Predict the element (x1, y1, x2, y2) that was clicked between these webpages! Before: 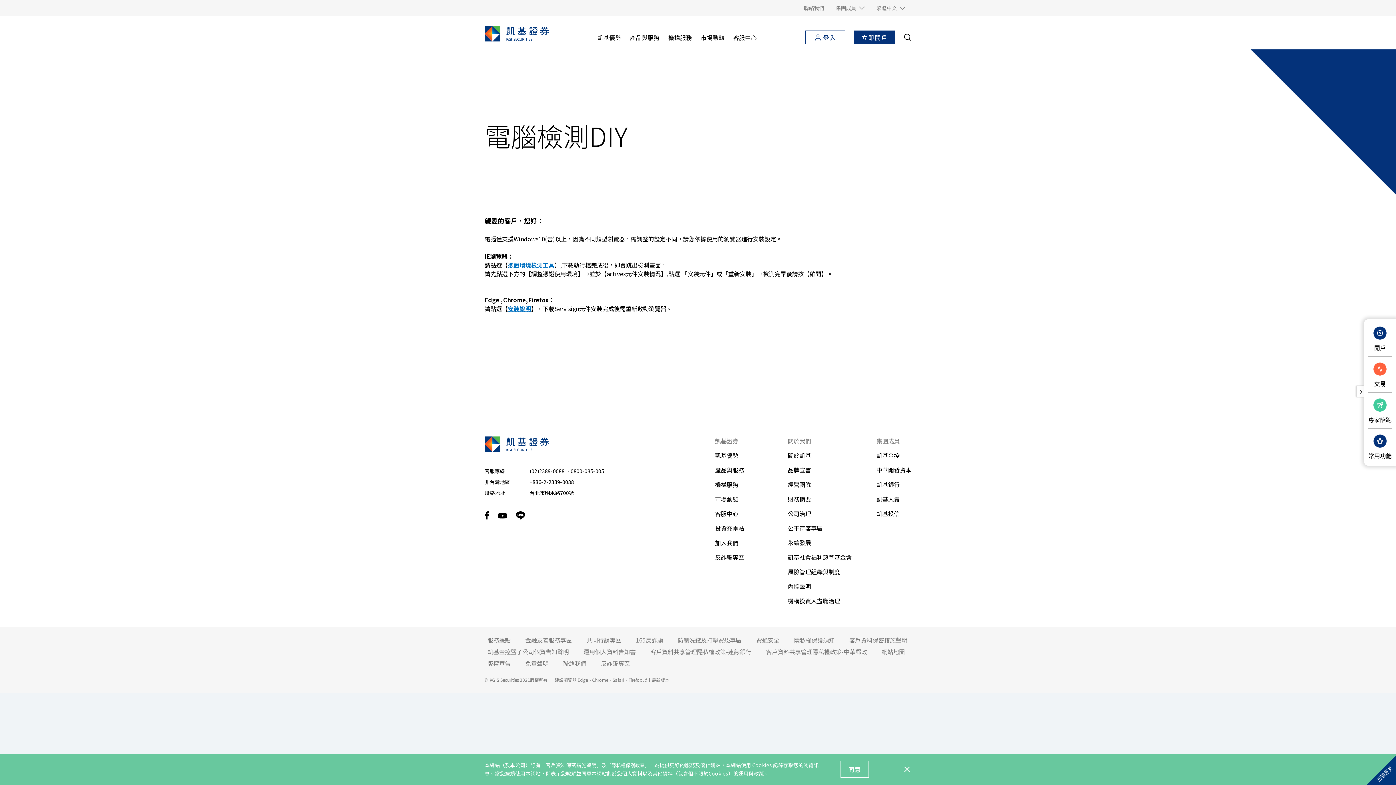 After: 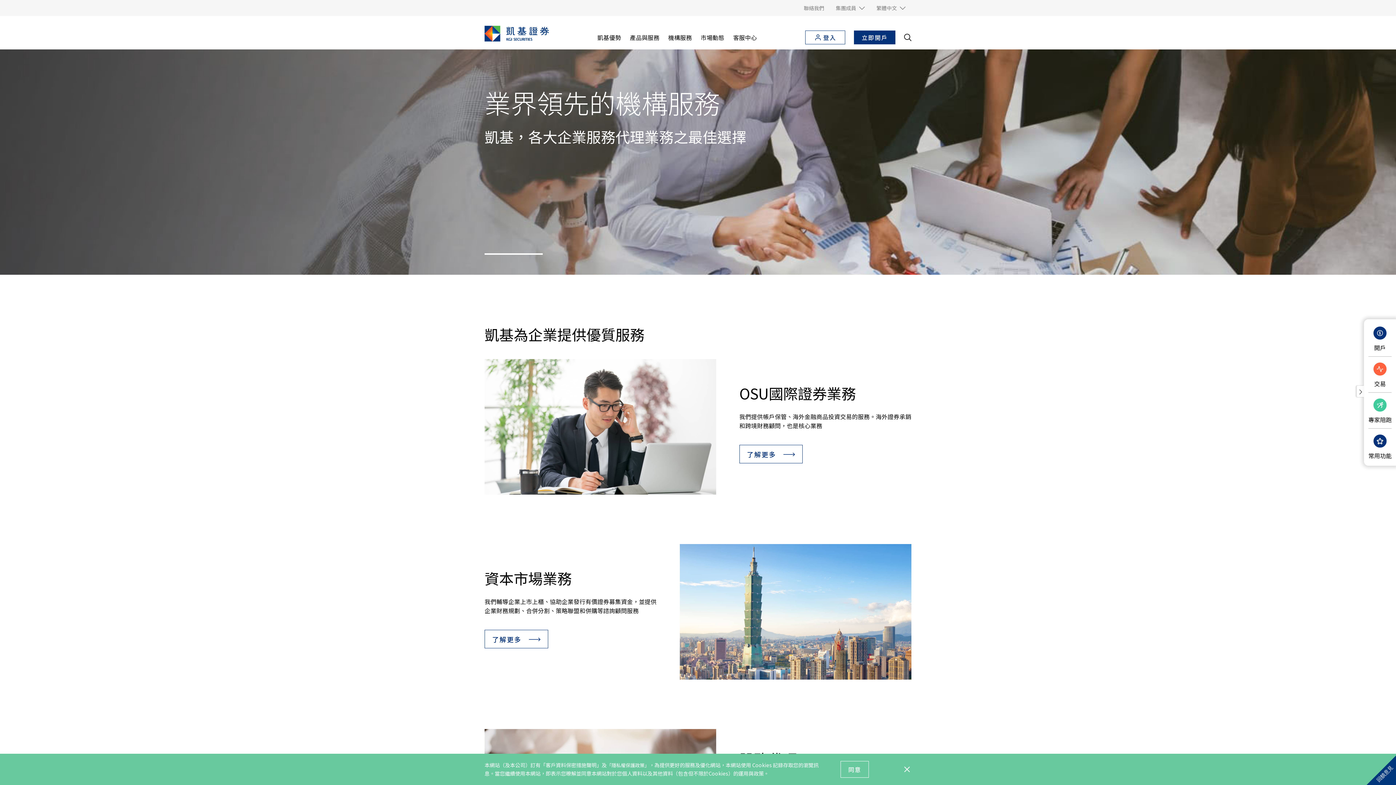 Action: label: 機構服務 bbox: (664, 32, 696, 50)